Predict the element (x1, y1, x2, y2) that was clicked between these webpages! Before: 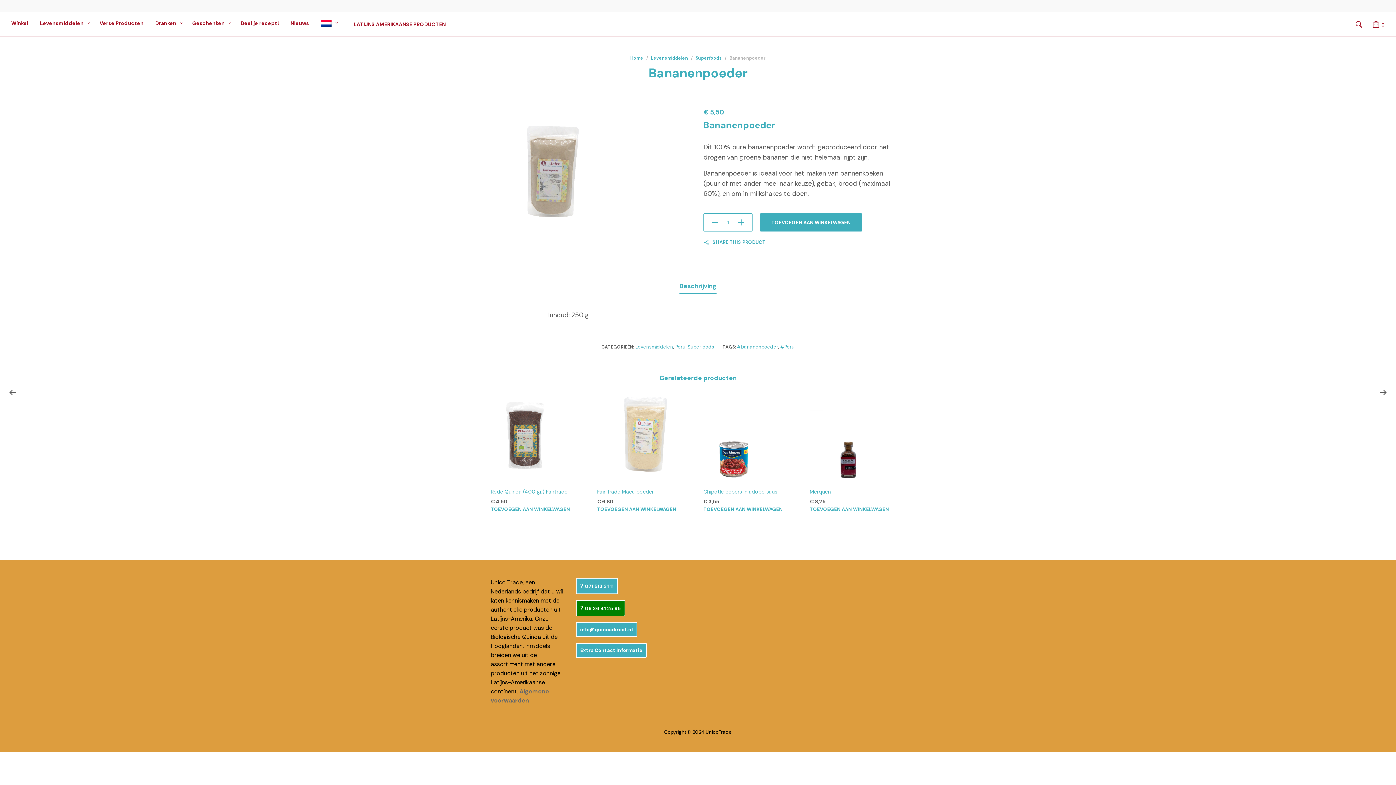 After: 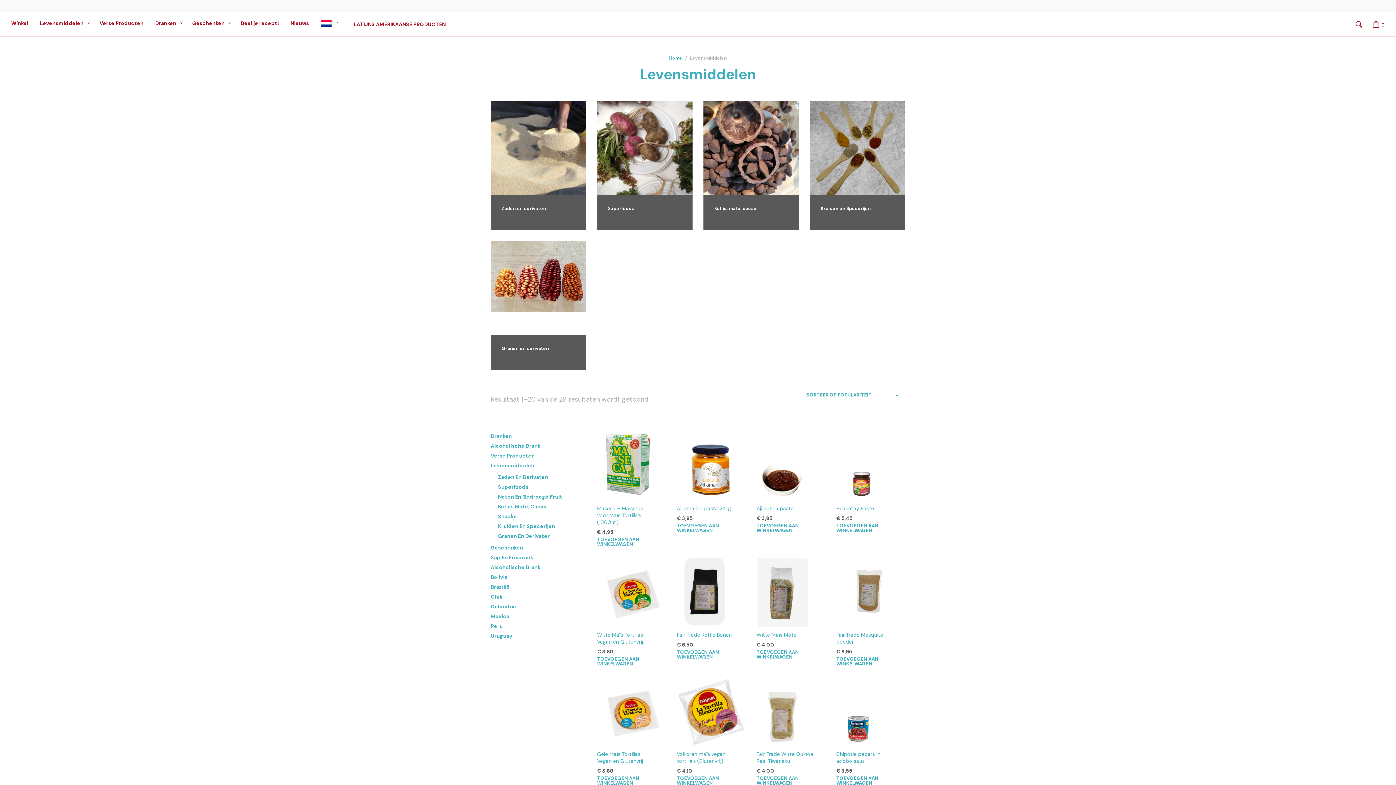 Action: label: Levensmiddelen bbox: (39, 19, 84, 27)